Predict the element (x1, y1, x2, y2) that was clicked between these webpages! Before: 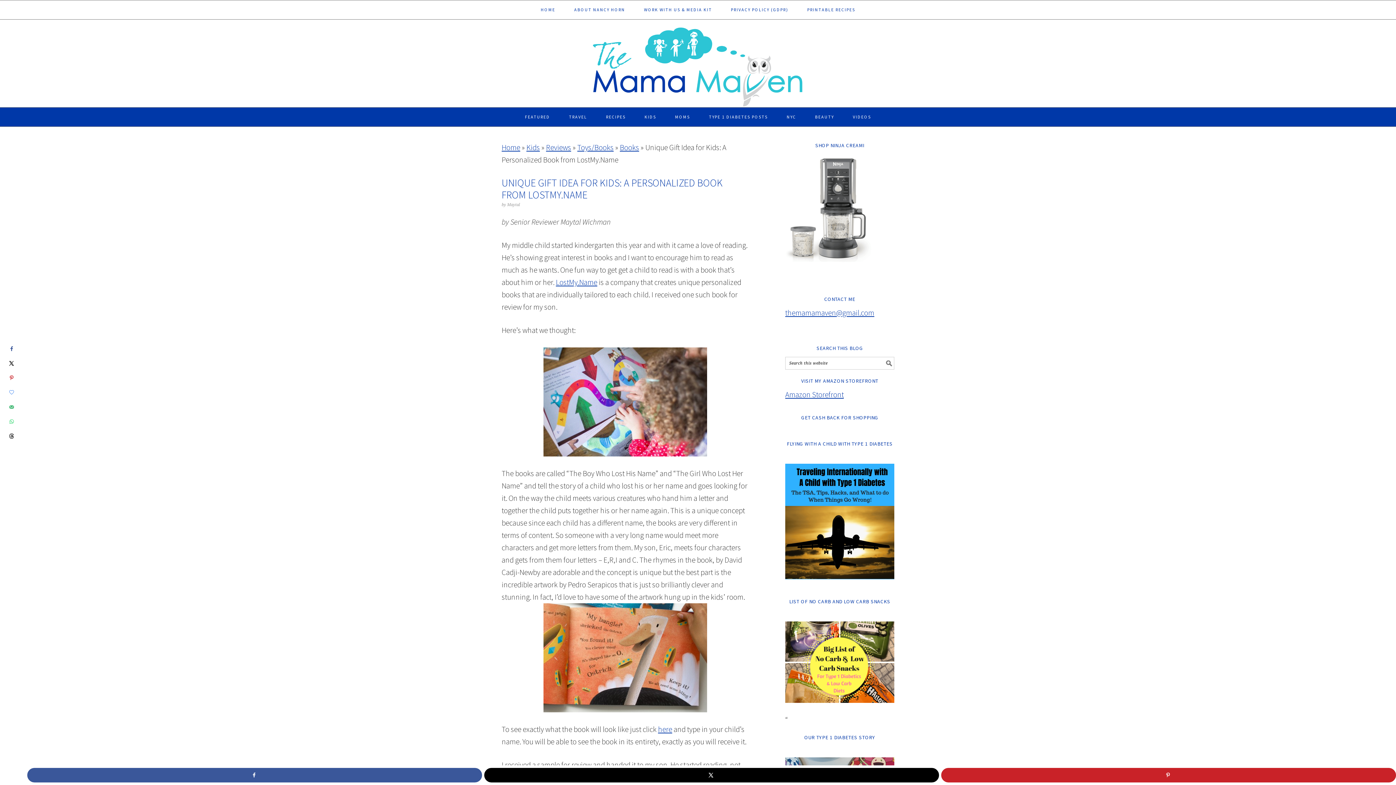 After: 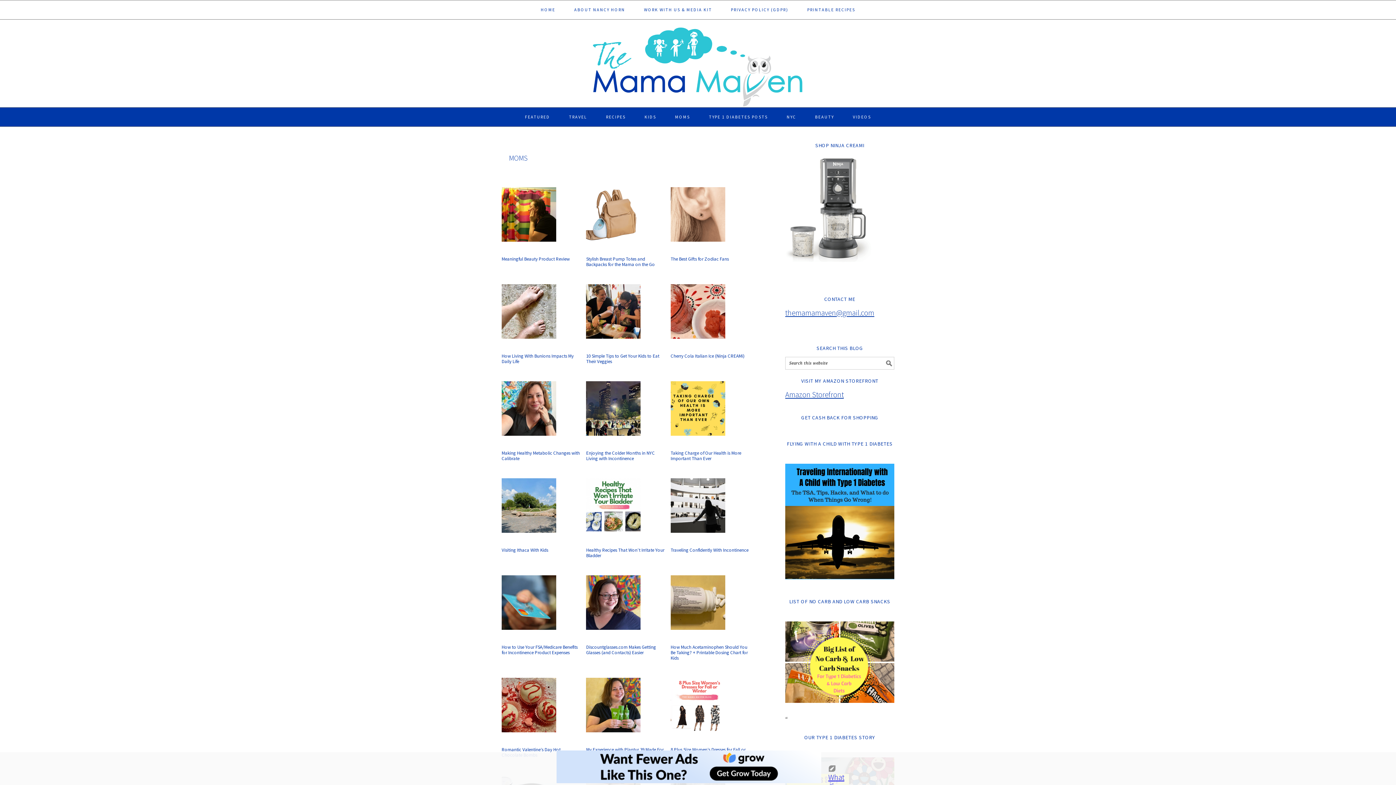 Action: bbox: (666, 107, 699, 126) label: MOMS